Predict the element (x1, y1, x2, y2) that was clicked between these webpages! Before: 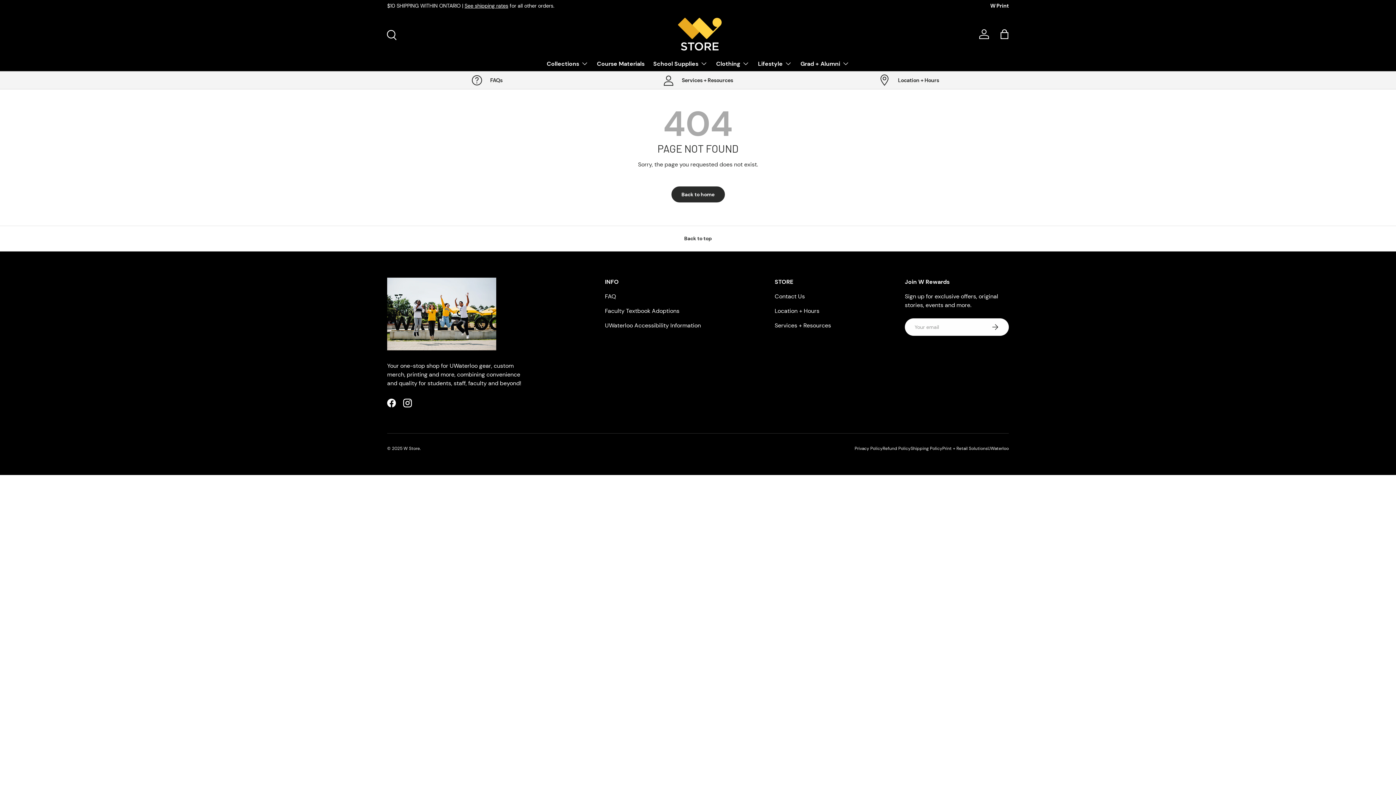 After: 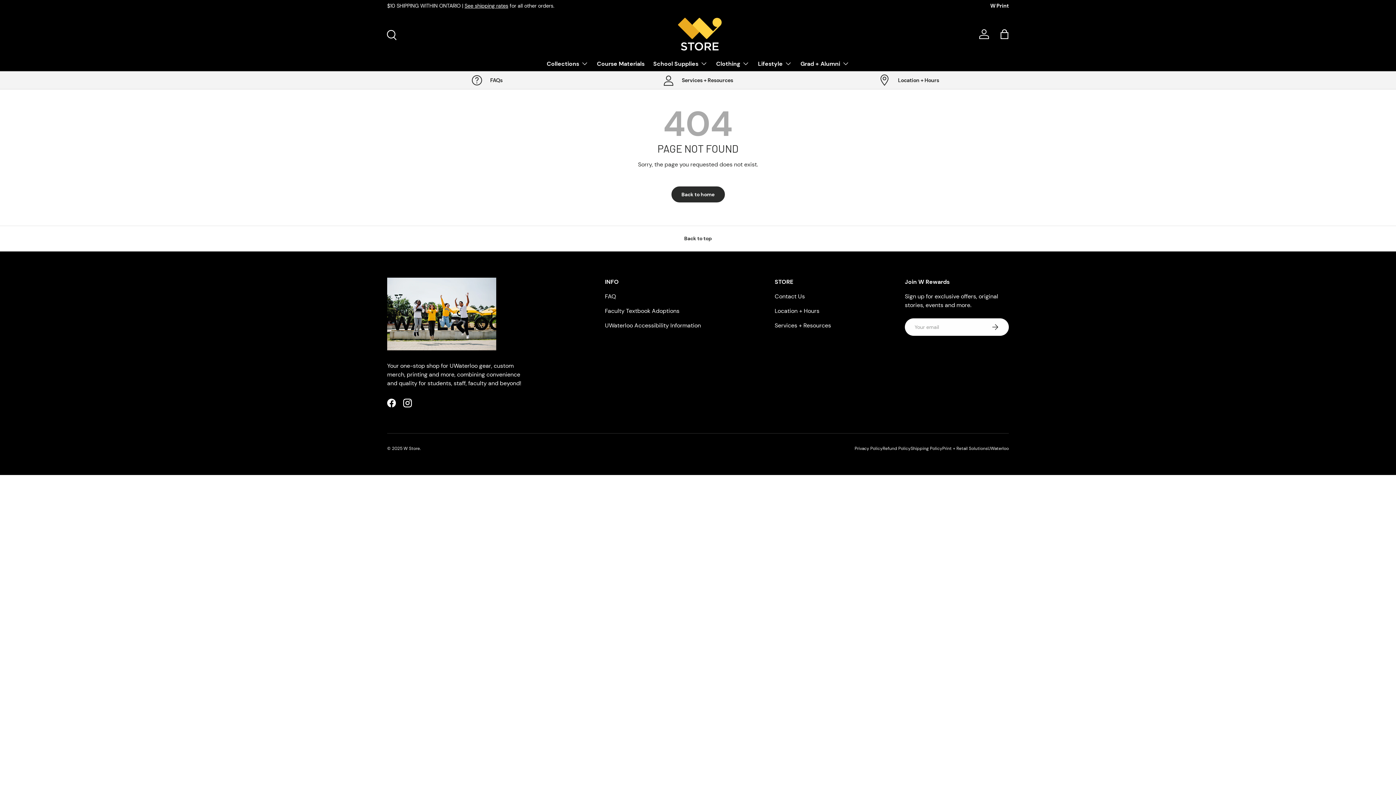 Action: label: Print + Retail Solutions bbox: (942, 445, 988, 451)